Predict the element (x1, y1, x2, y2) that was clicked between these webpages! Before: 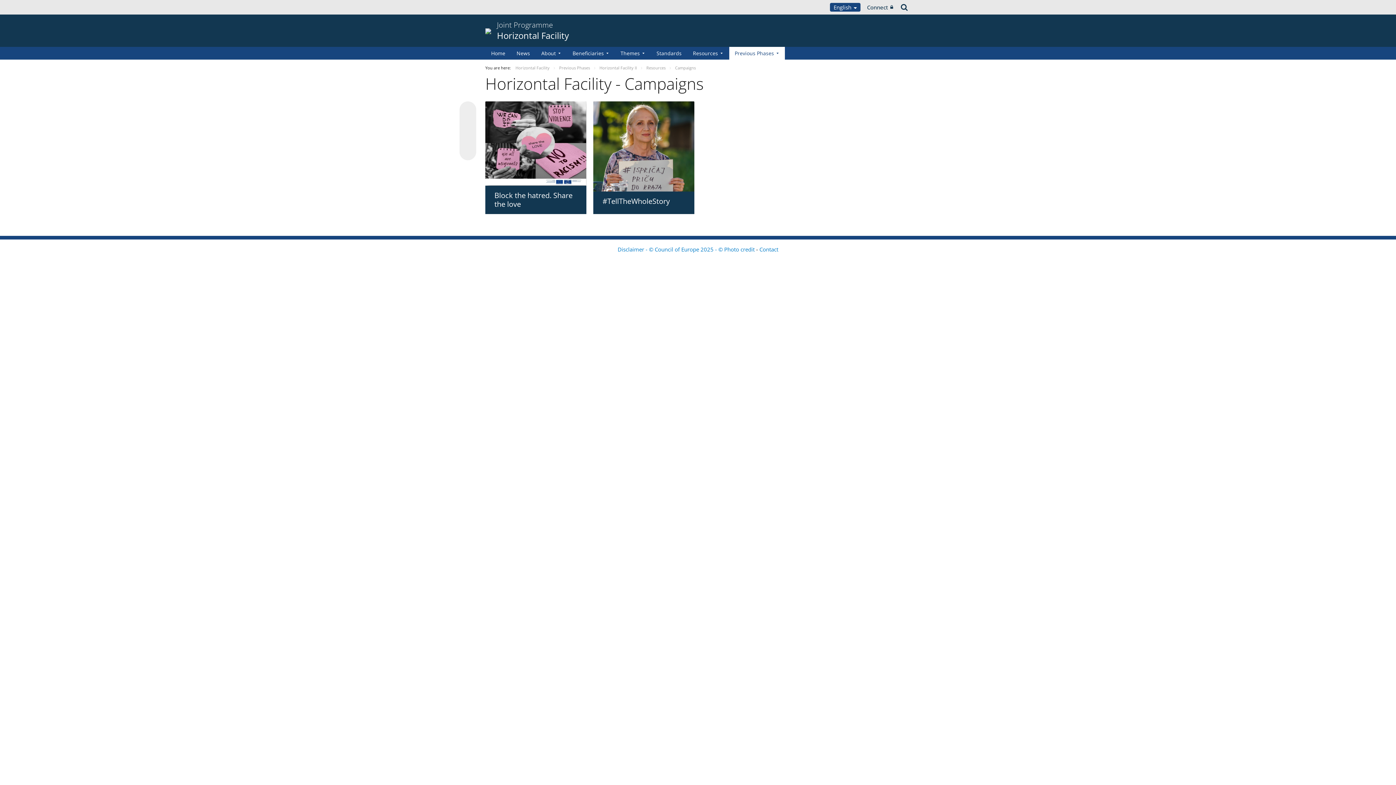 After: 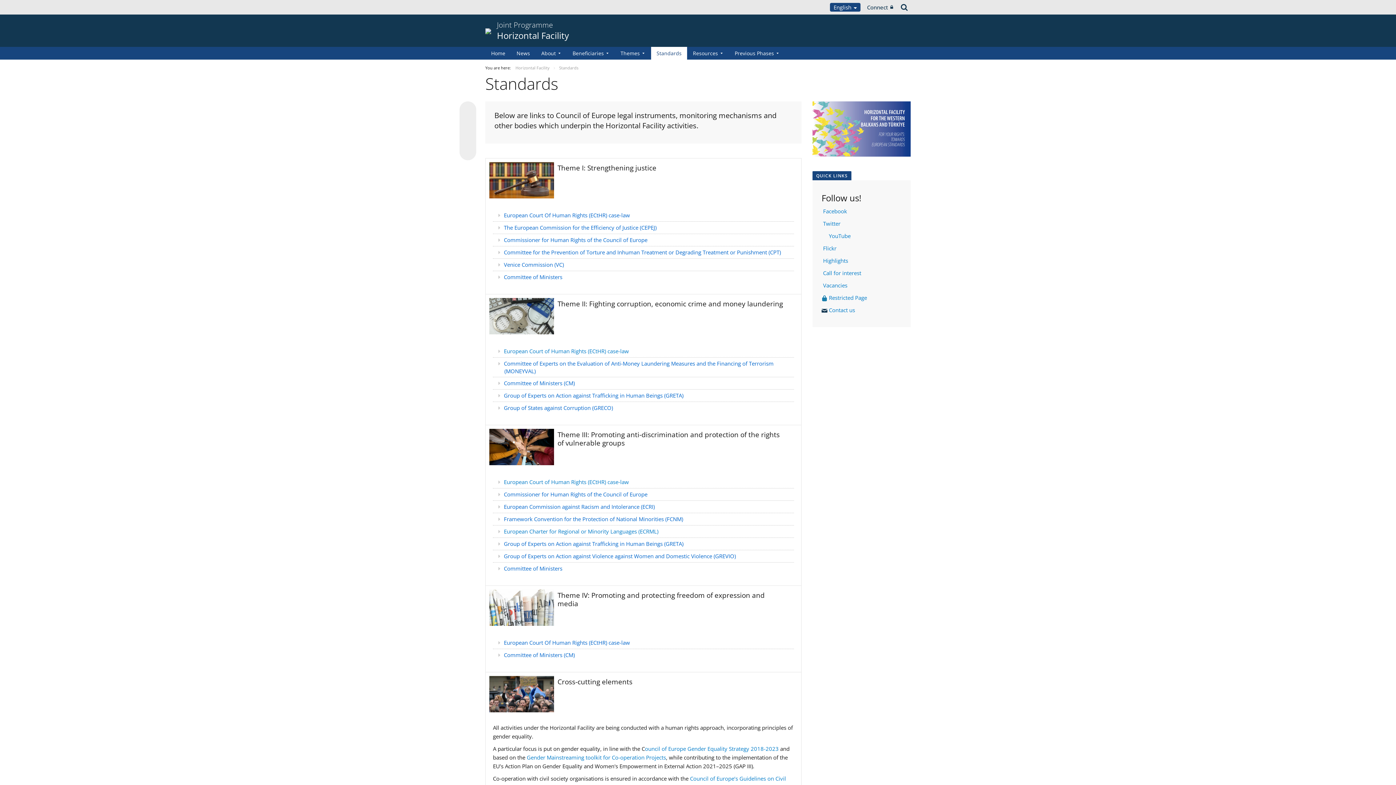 Action: label: Standards bbox: (650, 46, 687, 59)